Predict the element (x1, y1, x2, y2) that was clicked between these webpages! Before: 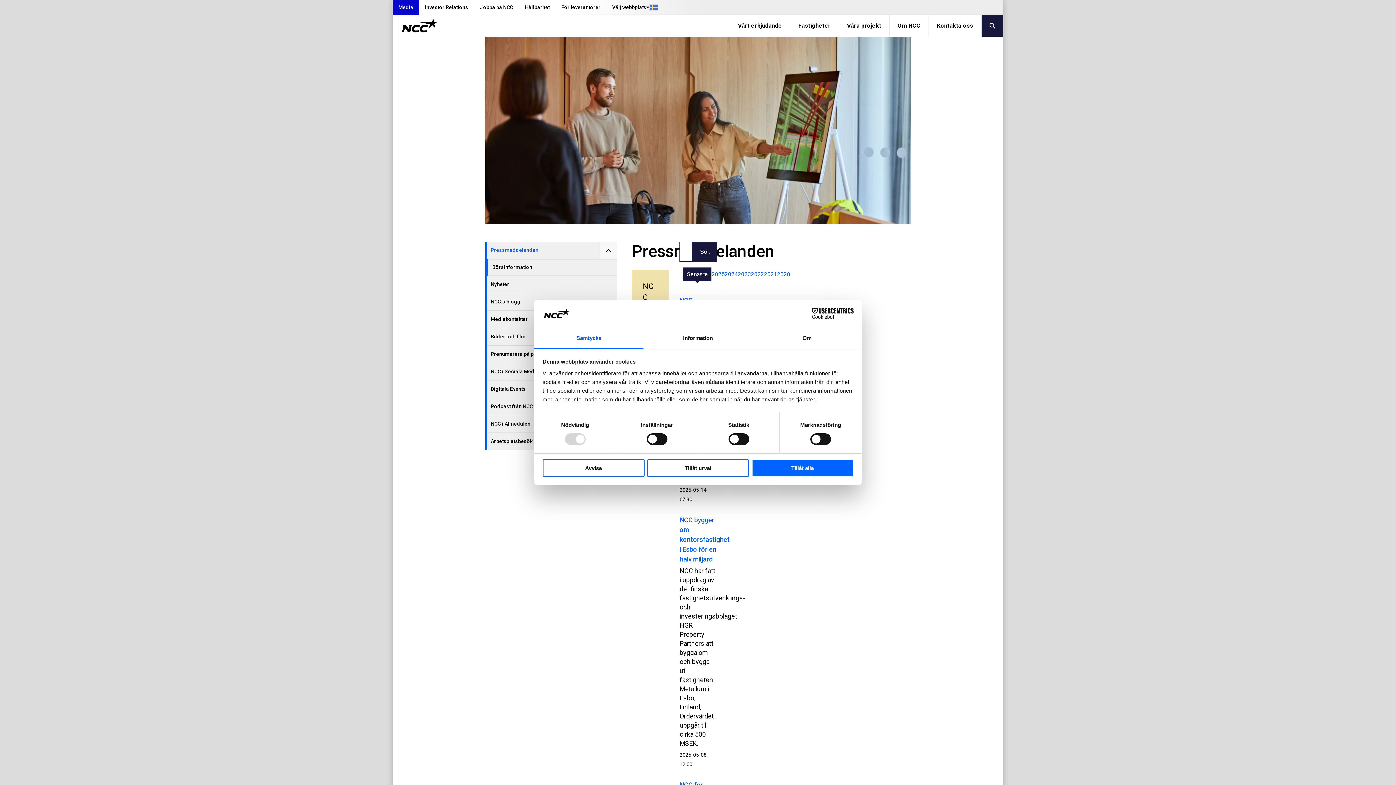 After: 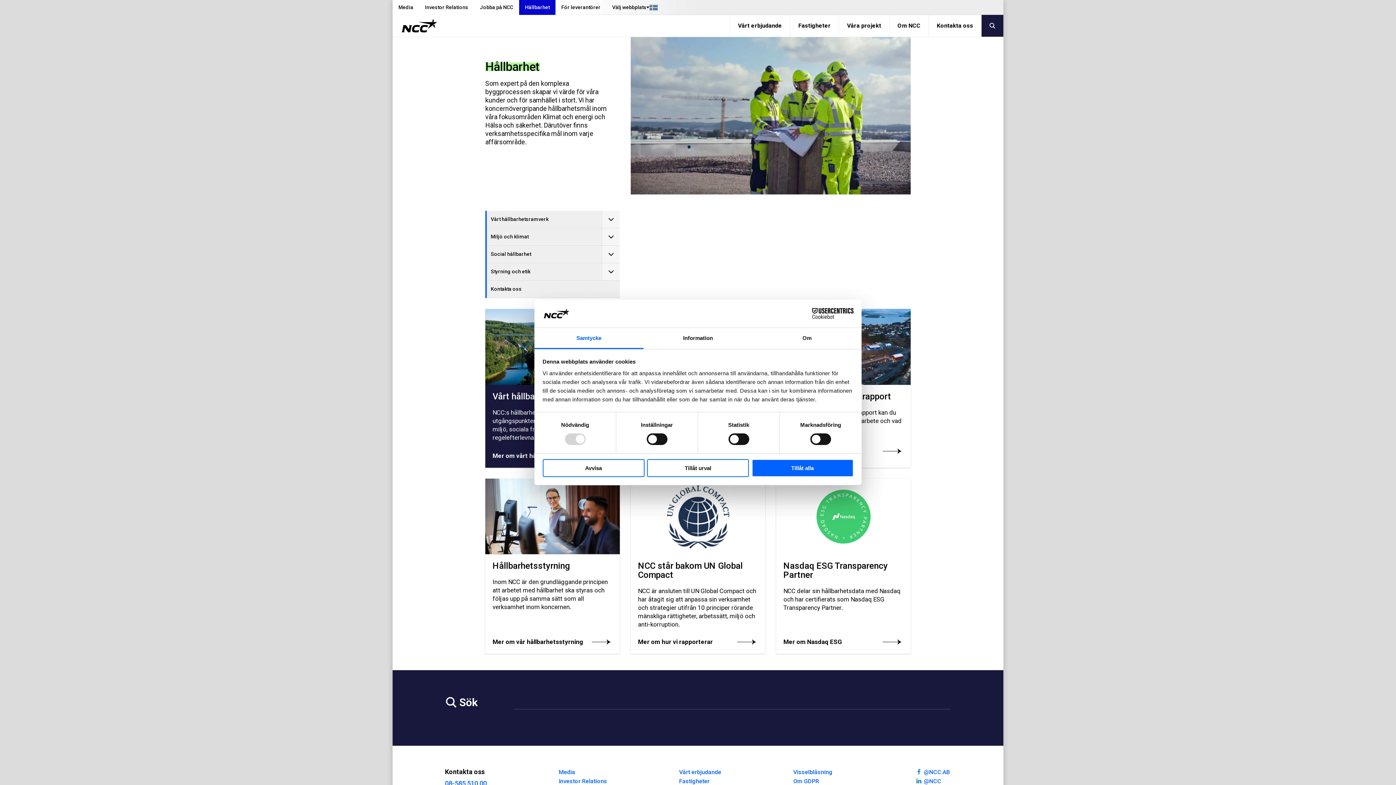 Action: label: Hållbarhet bbox: (519, 0, 555, 14)